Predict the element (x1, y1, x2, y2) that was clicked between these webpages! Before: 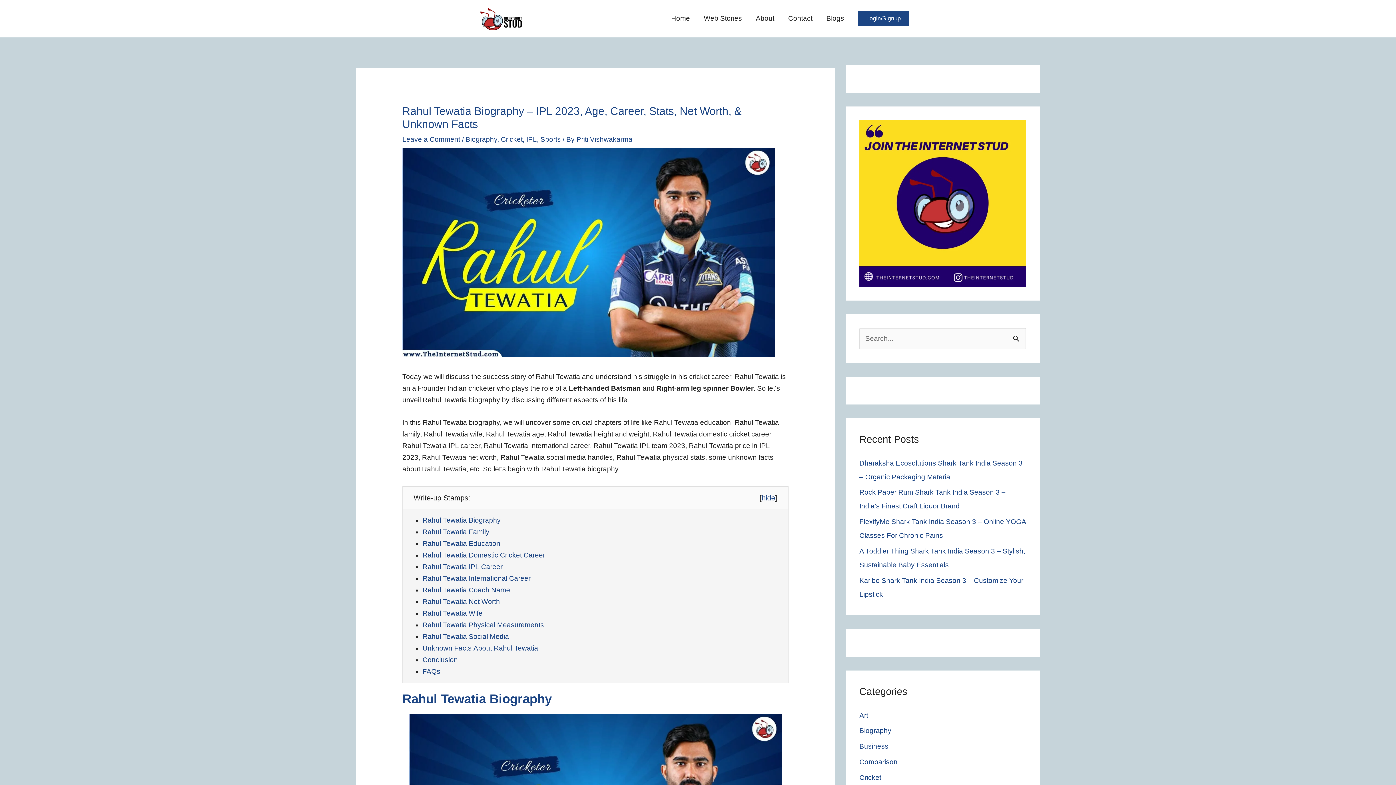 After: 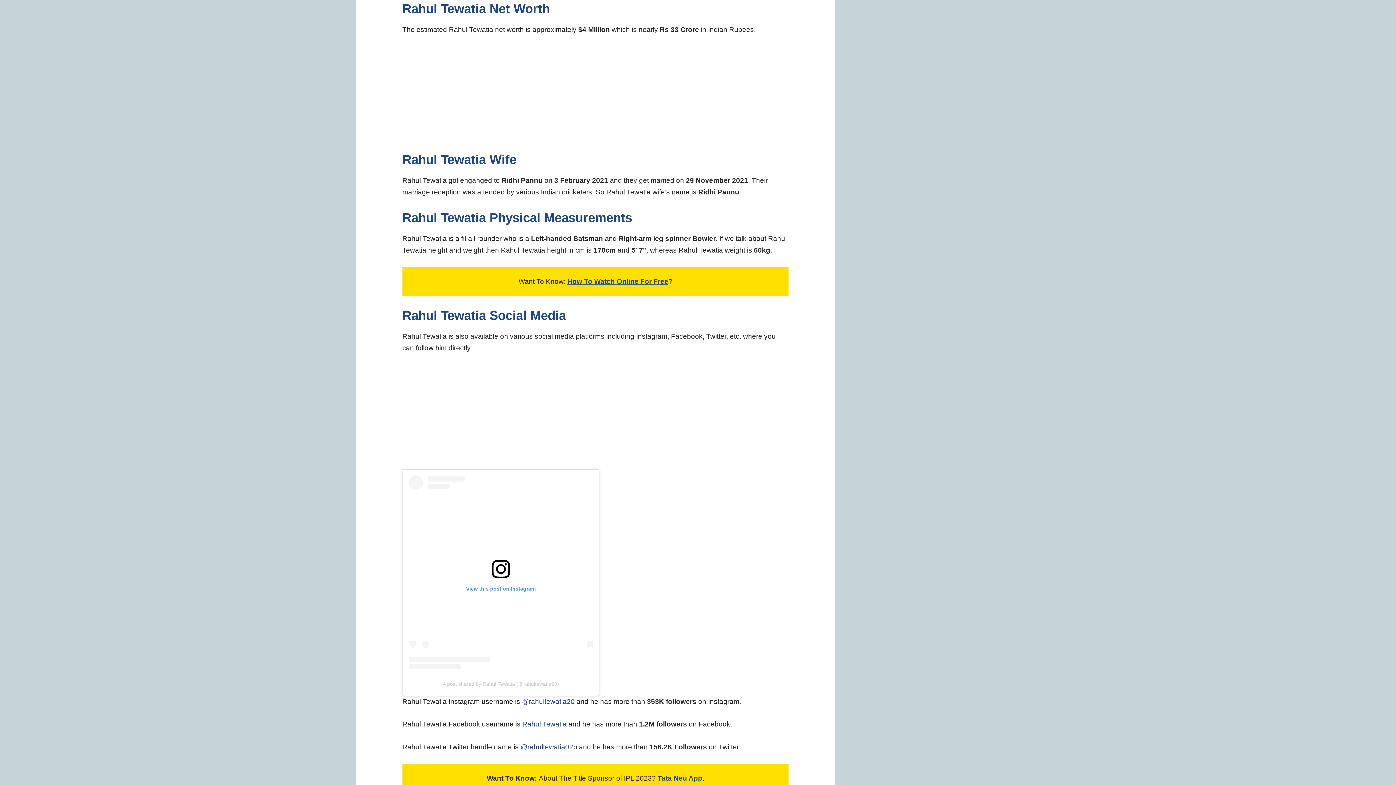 Action: bbox: (422, 598, 500, 605) label: Rahul Tewatia Net Worth